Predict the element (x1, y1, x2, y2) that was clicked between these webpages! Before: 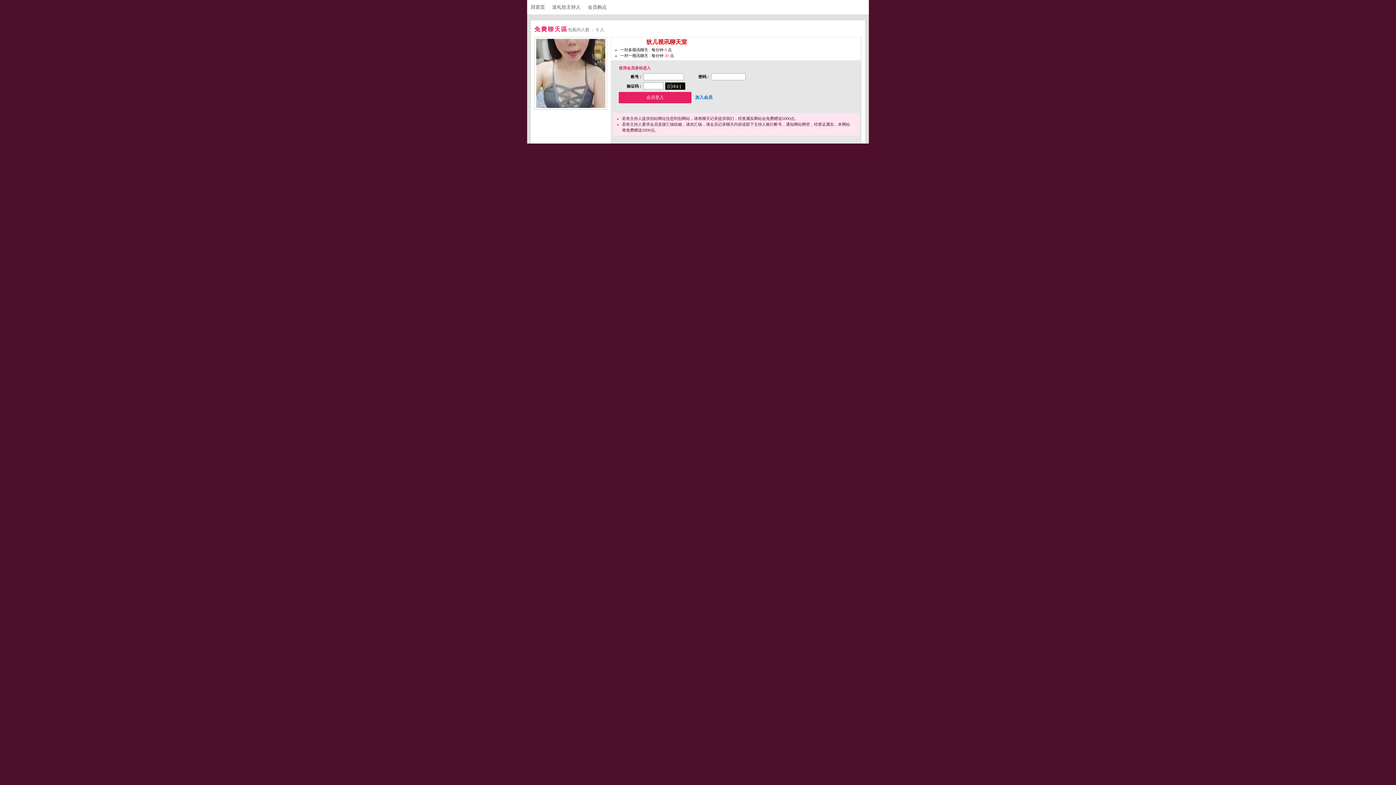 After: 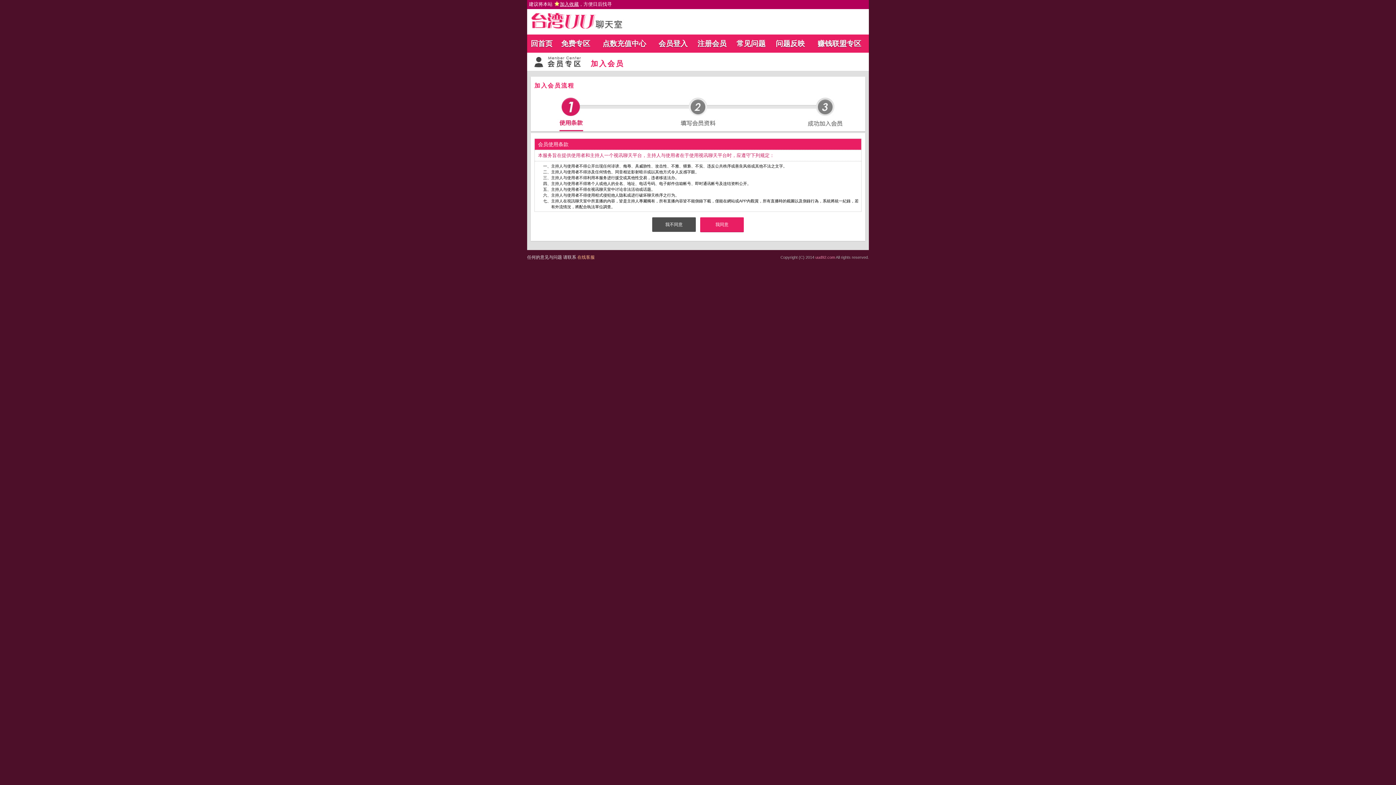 Action: bbox: (693, 93, 714, 101) label: 加入会员